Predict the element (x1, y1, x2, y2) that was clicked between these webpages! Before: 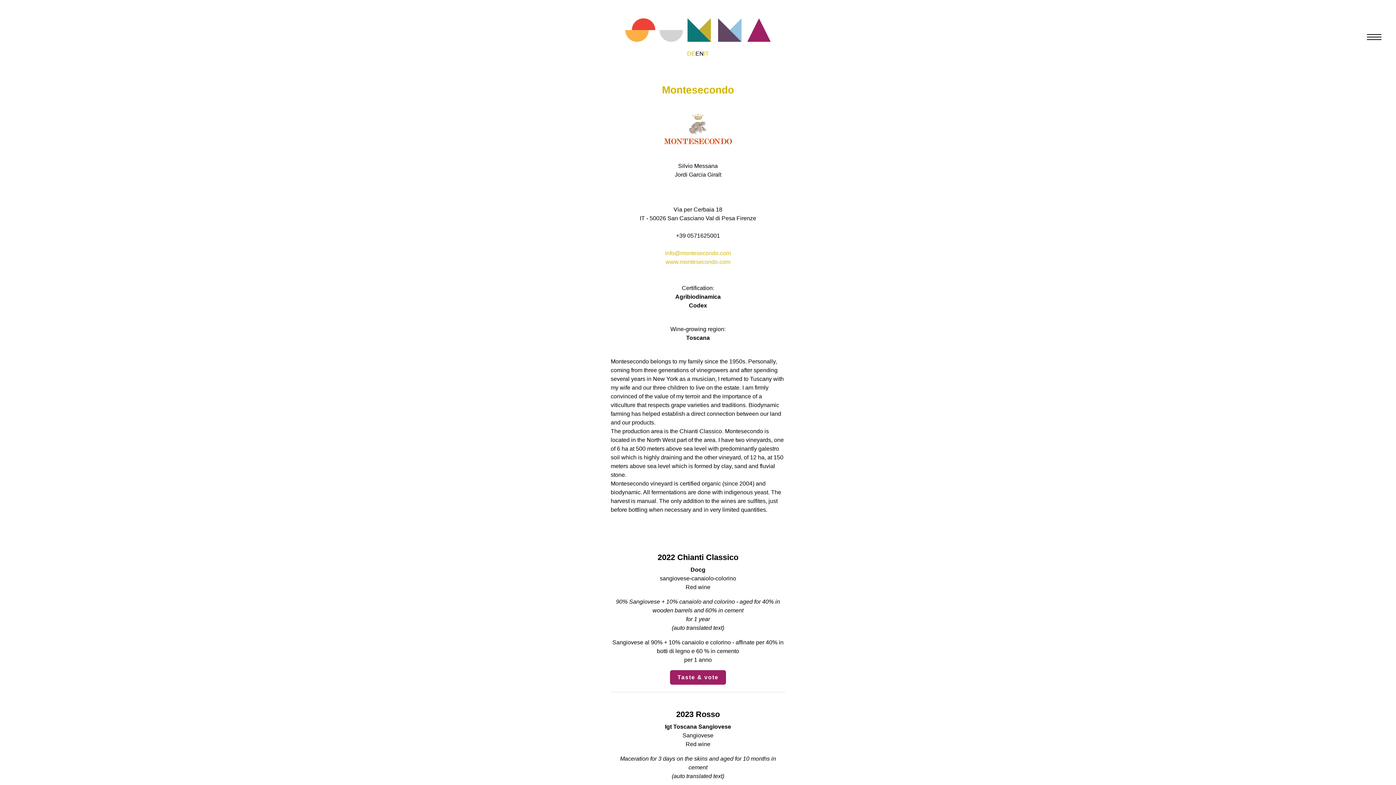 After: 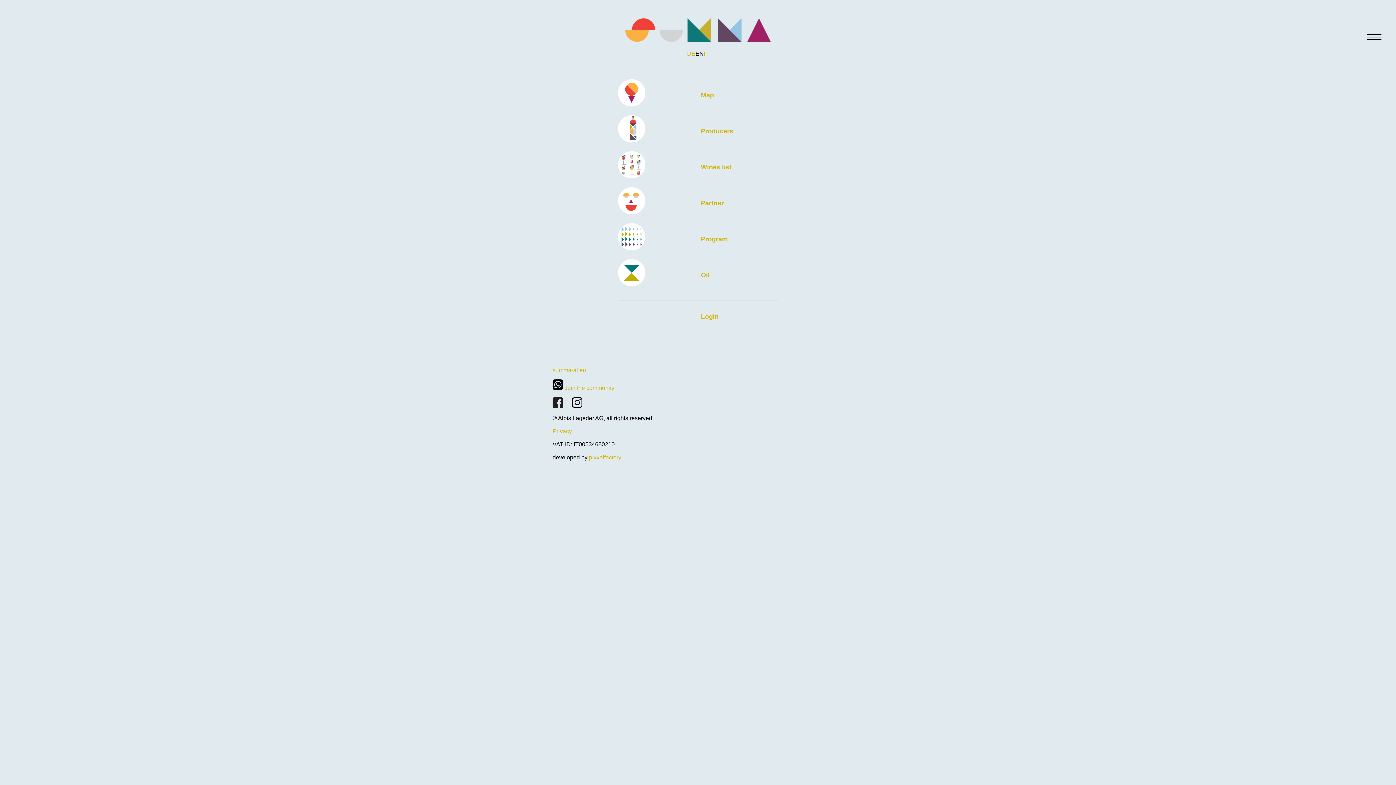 Action: bbox: (1367, 32, 1381, 41)